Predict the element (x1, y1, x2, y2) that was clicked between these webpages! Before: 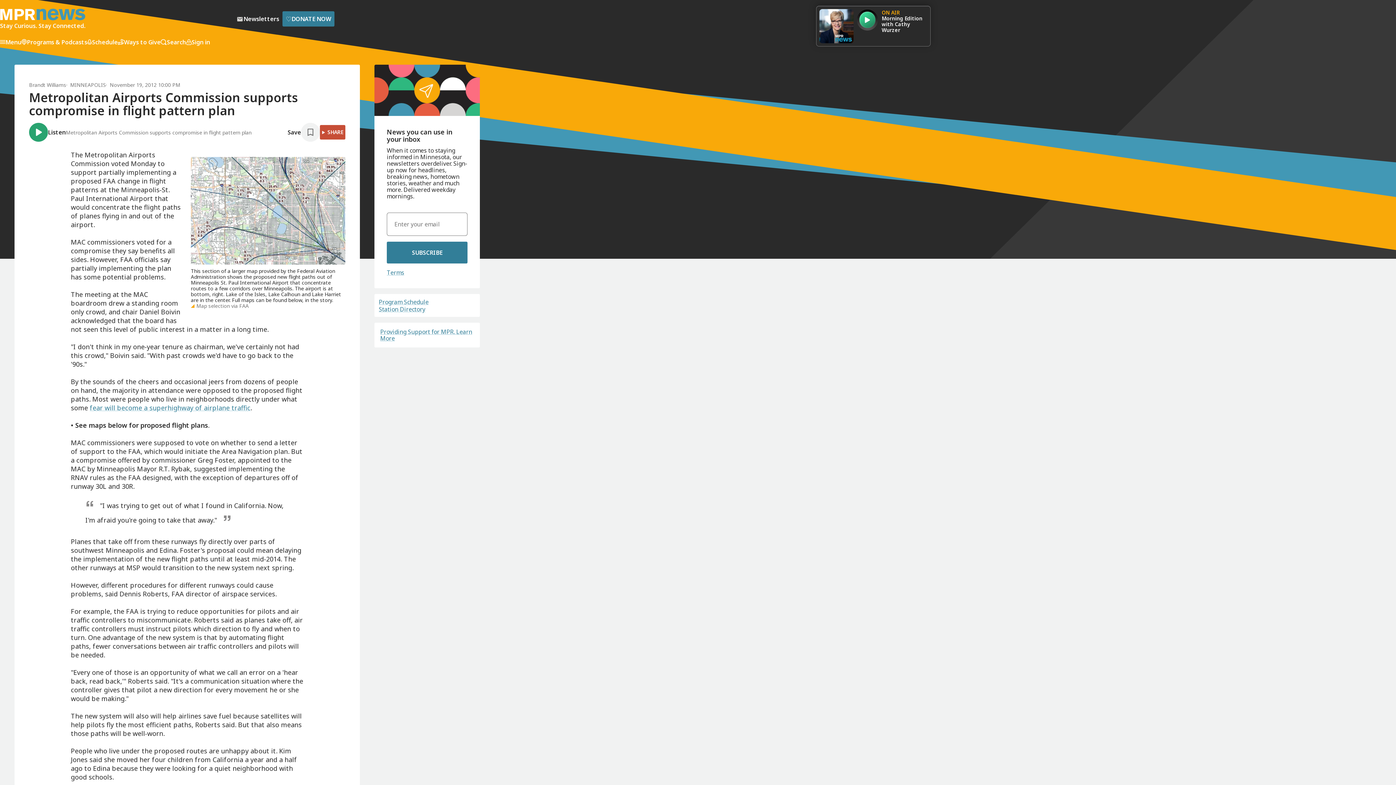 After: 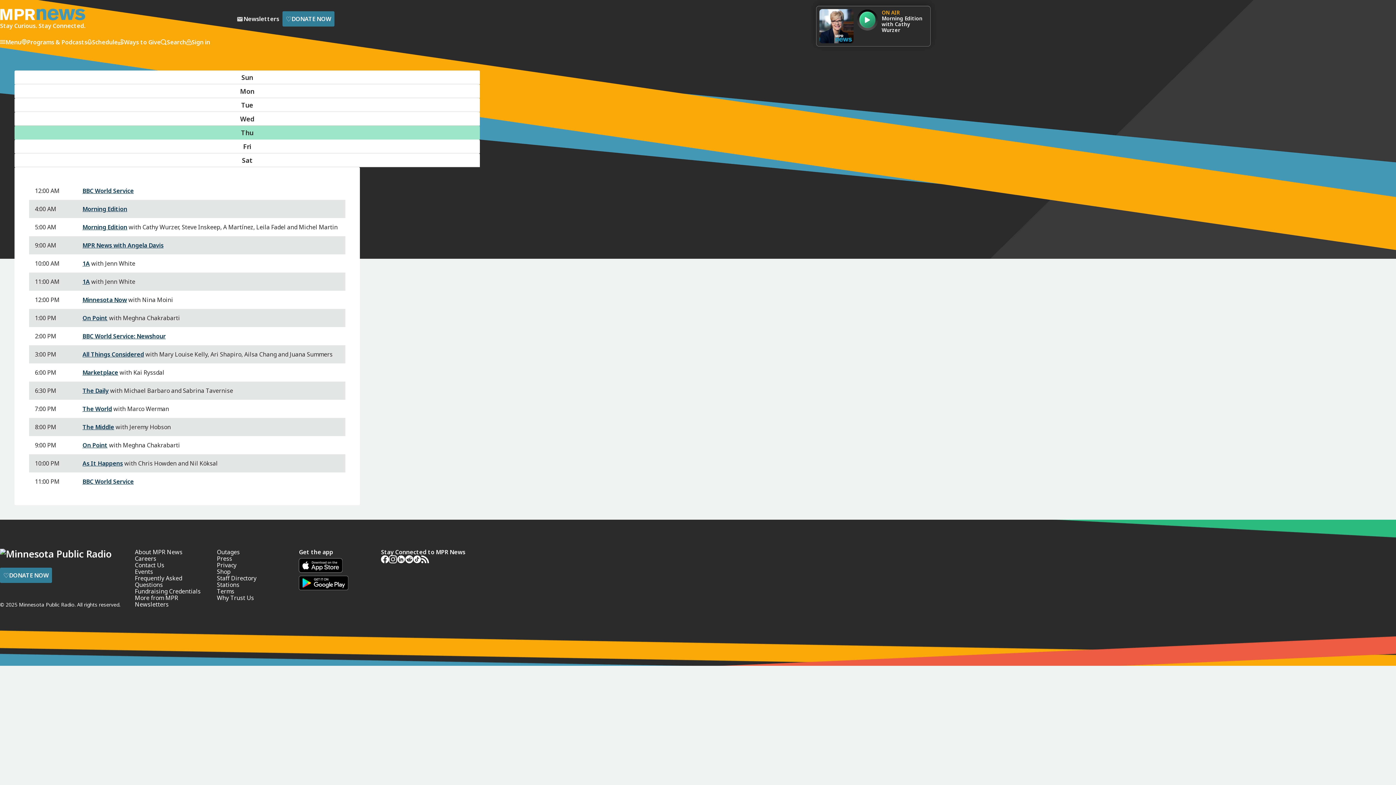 Action: bbox: (378, 299, 428, 305) label: Program Schedule